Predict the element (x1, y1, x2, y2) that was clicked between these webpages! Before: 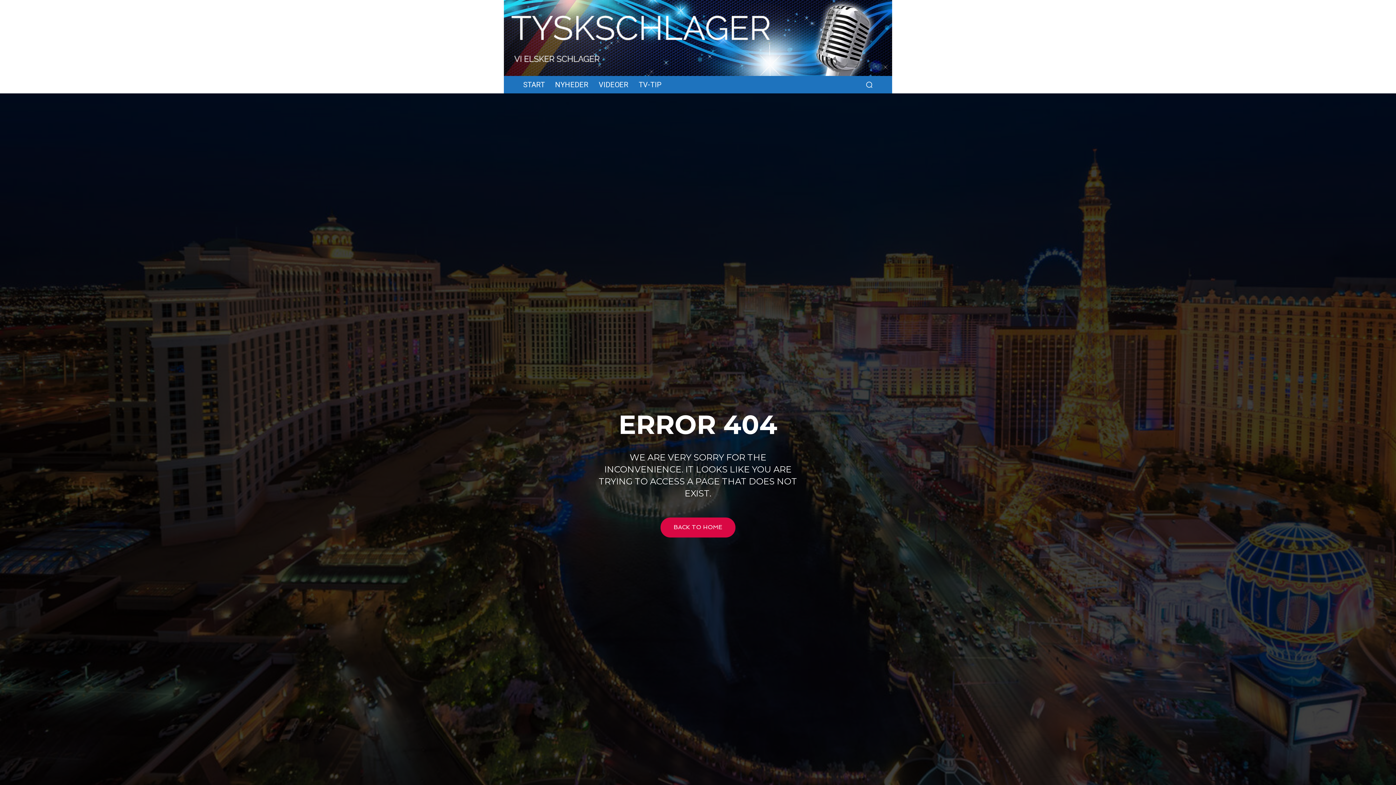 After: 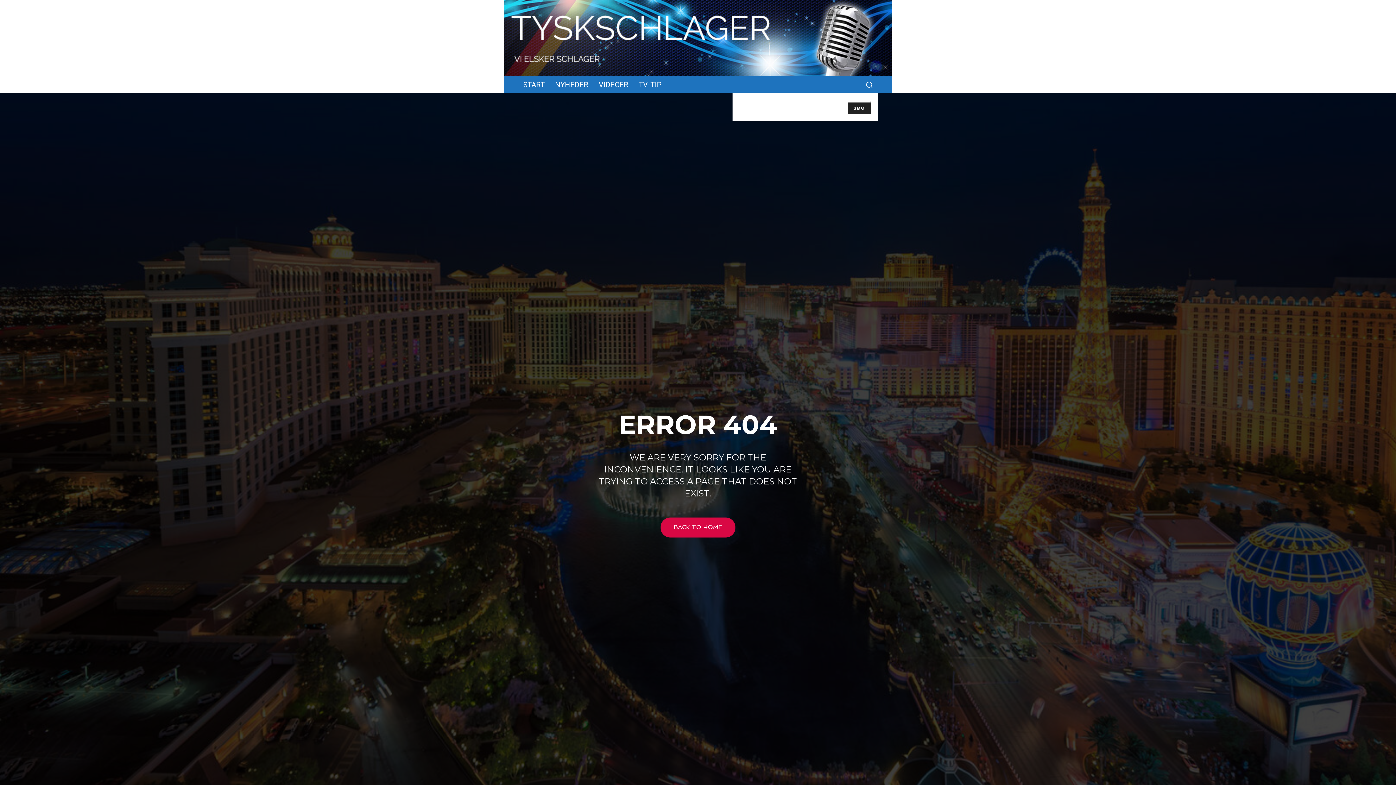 Action: label: Search bbox: (860, 75, 878, 93)